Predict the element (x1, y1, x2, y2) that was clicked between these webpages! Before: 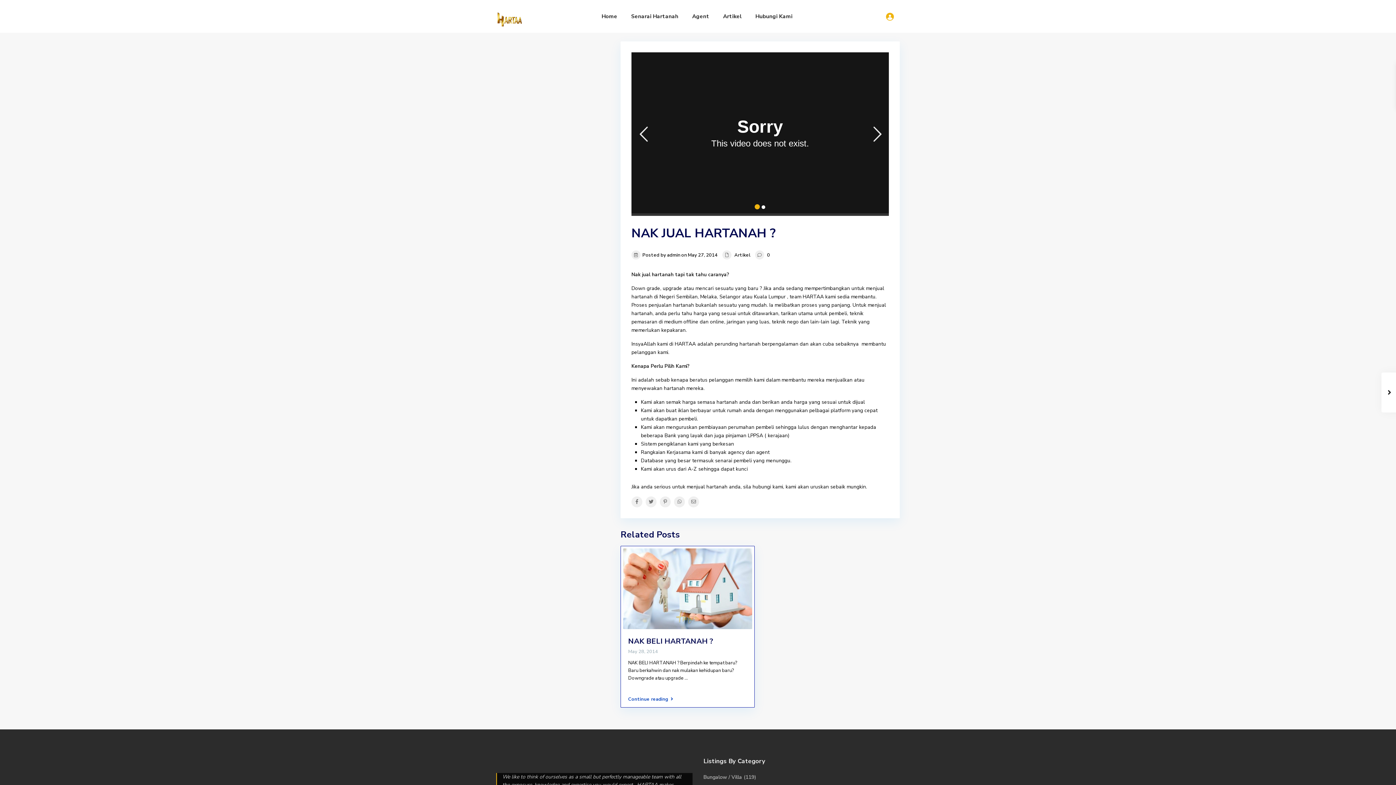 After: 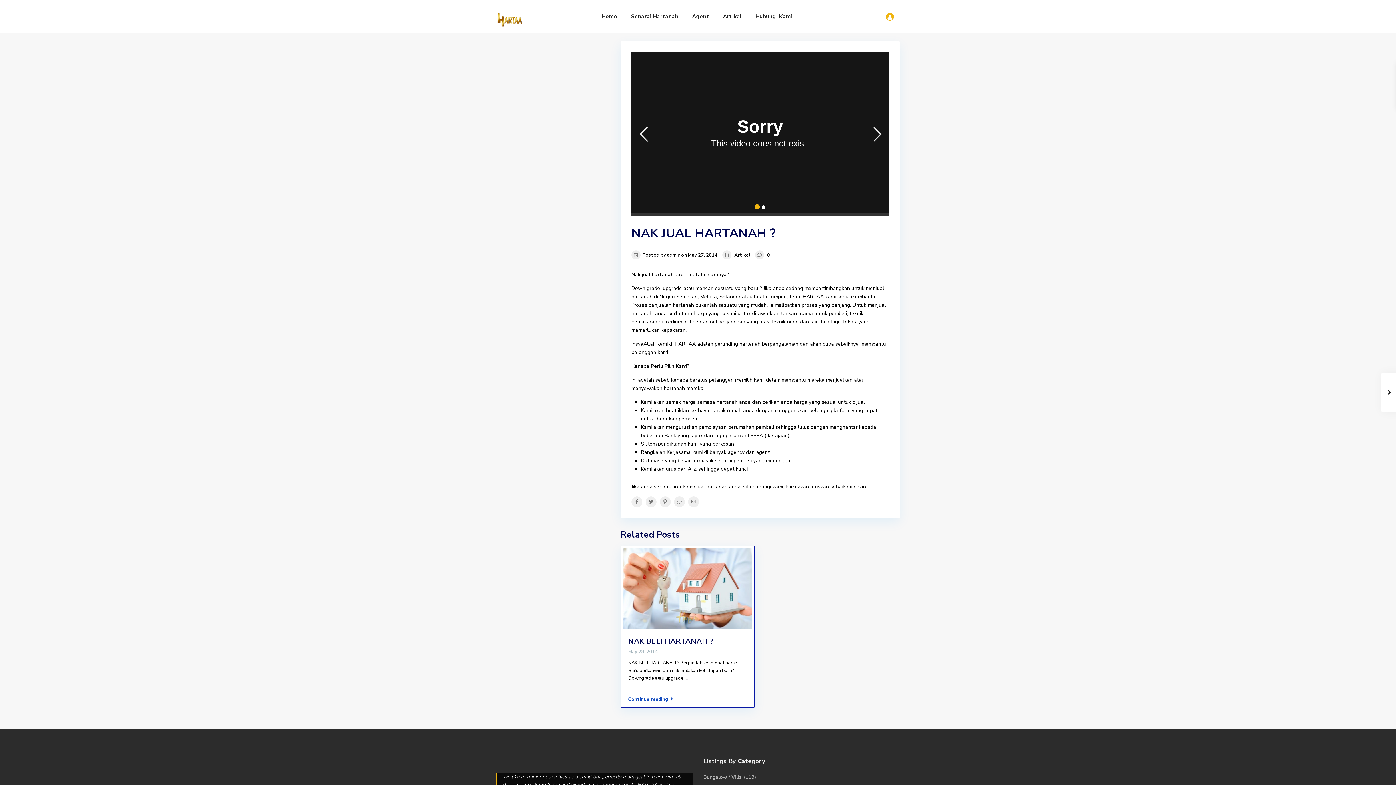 Action: bbox: (879, 9, 884, 17)